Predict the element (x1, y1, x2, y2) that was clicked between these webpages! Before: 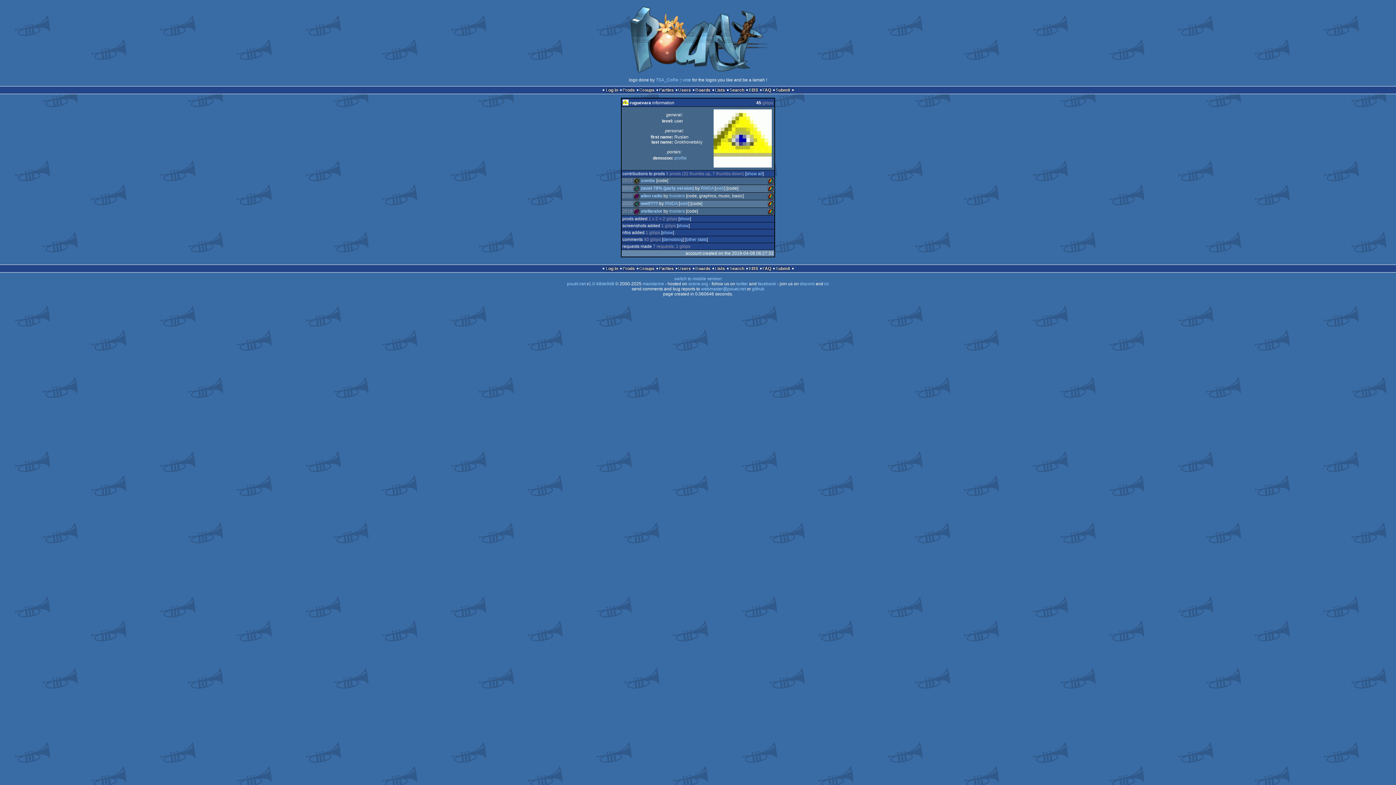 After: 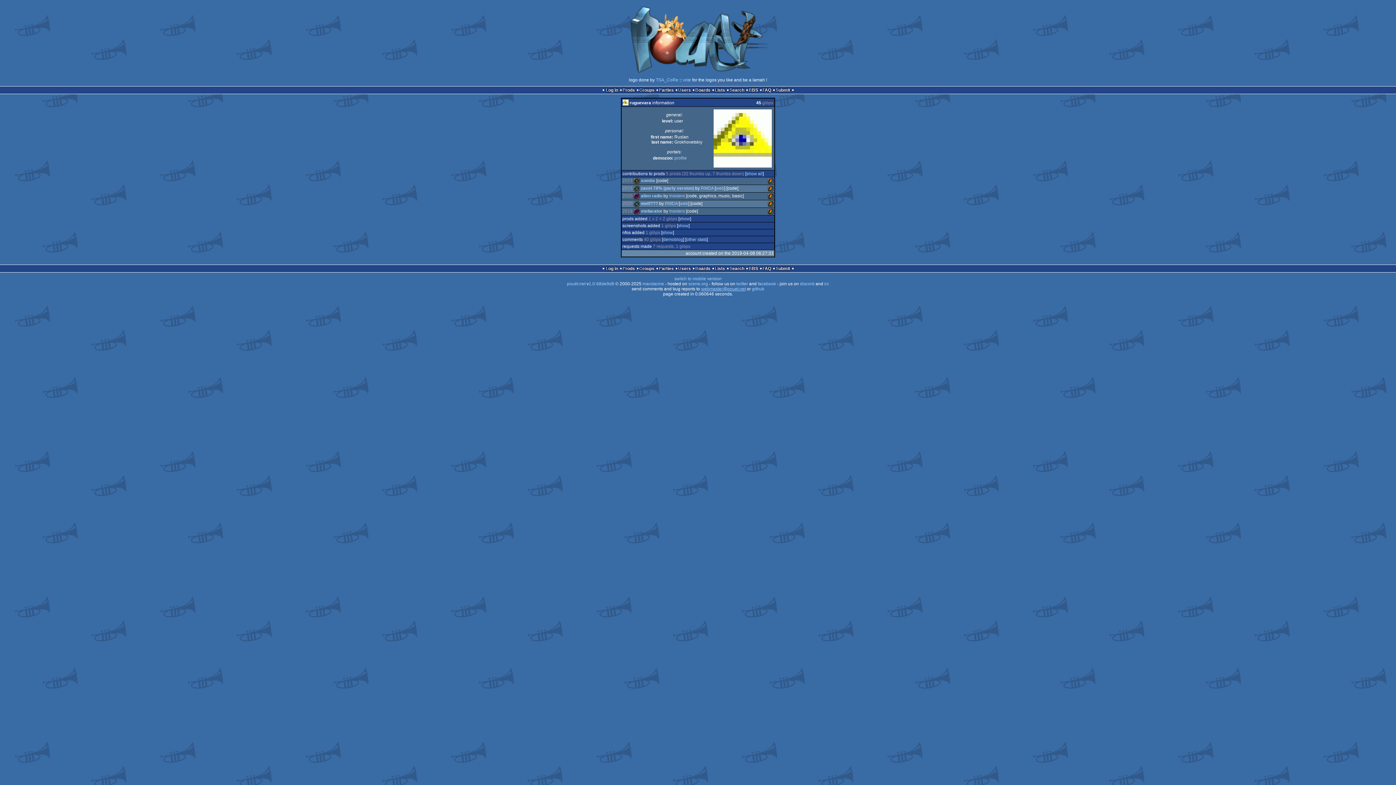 Action: label: webmaster@pouet.net bbox: (701, 286, 746, 291)